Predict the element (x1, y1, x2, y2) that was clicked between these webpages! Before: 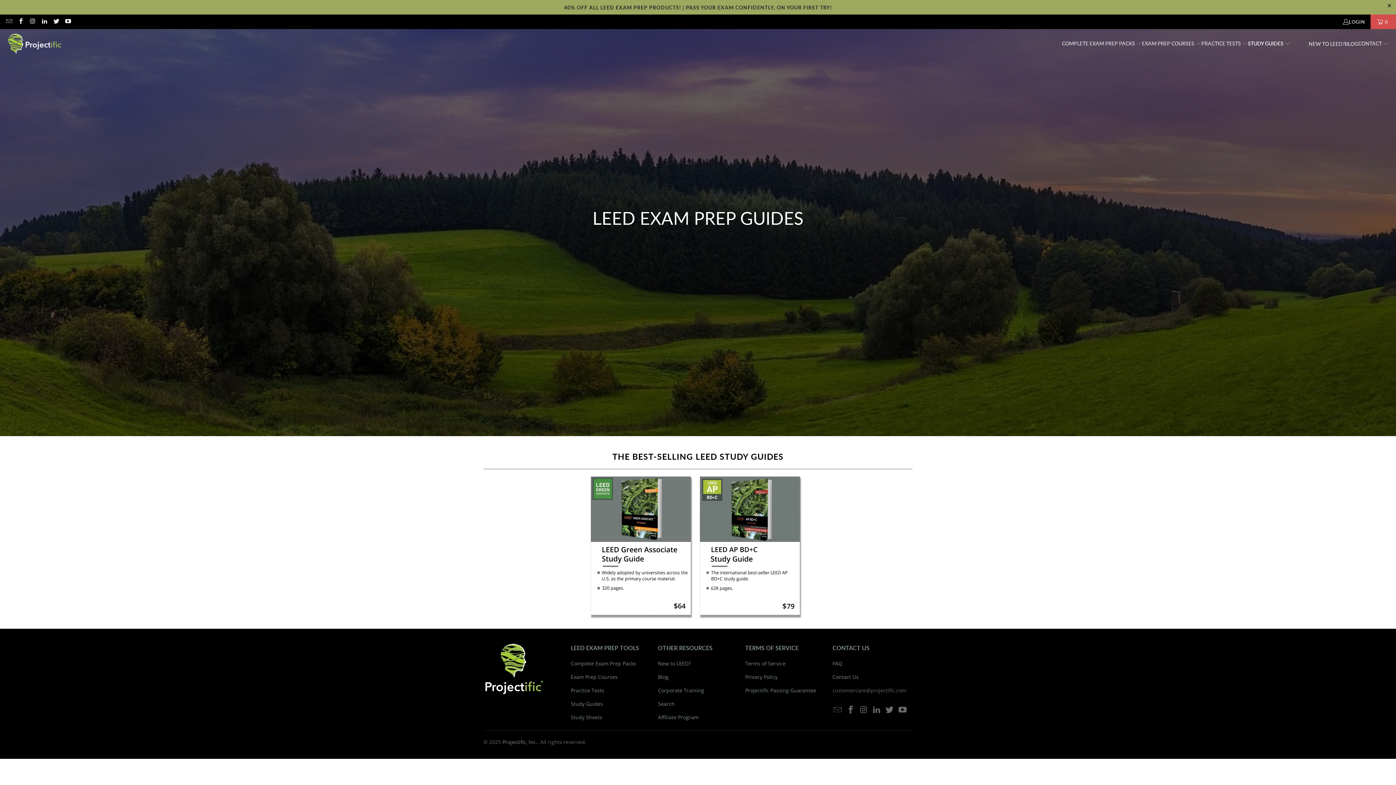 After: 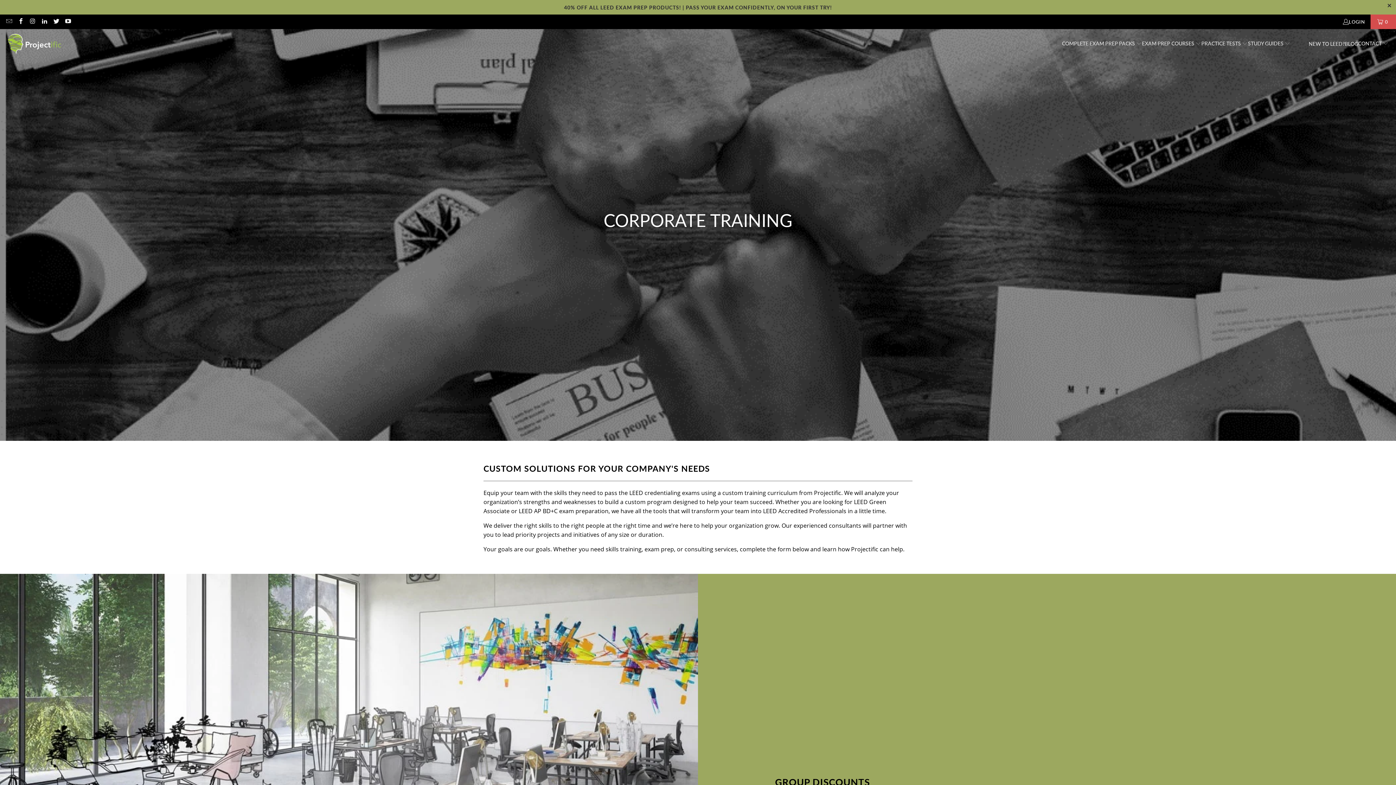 Action: bbox: (658, 687, 704, 694) label: Corporate Training